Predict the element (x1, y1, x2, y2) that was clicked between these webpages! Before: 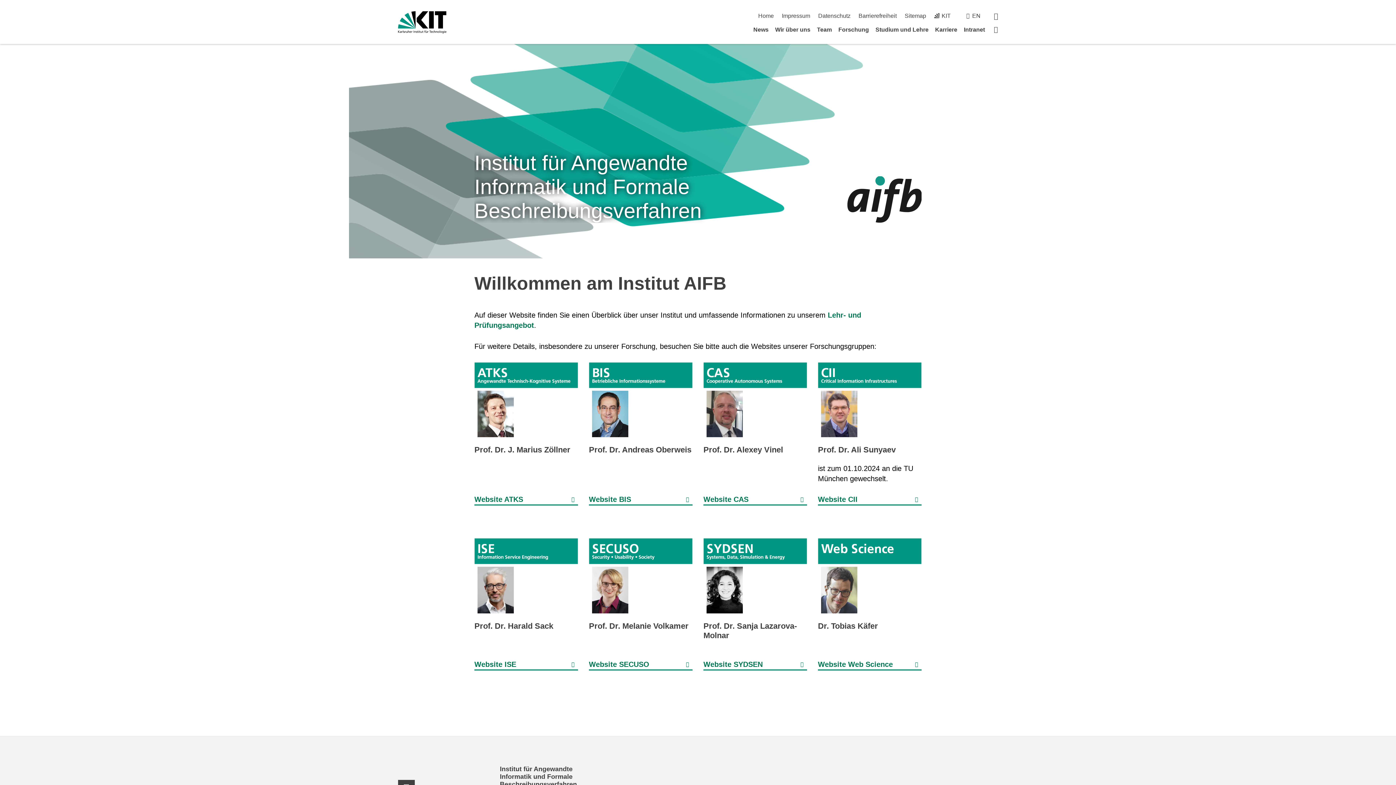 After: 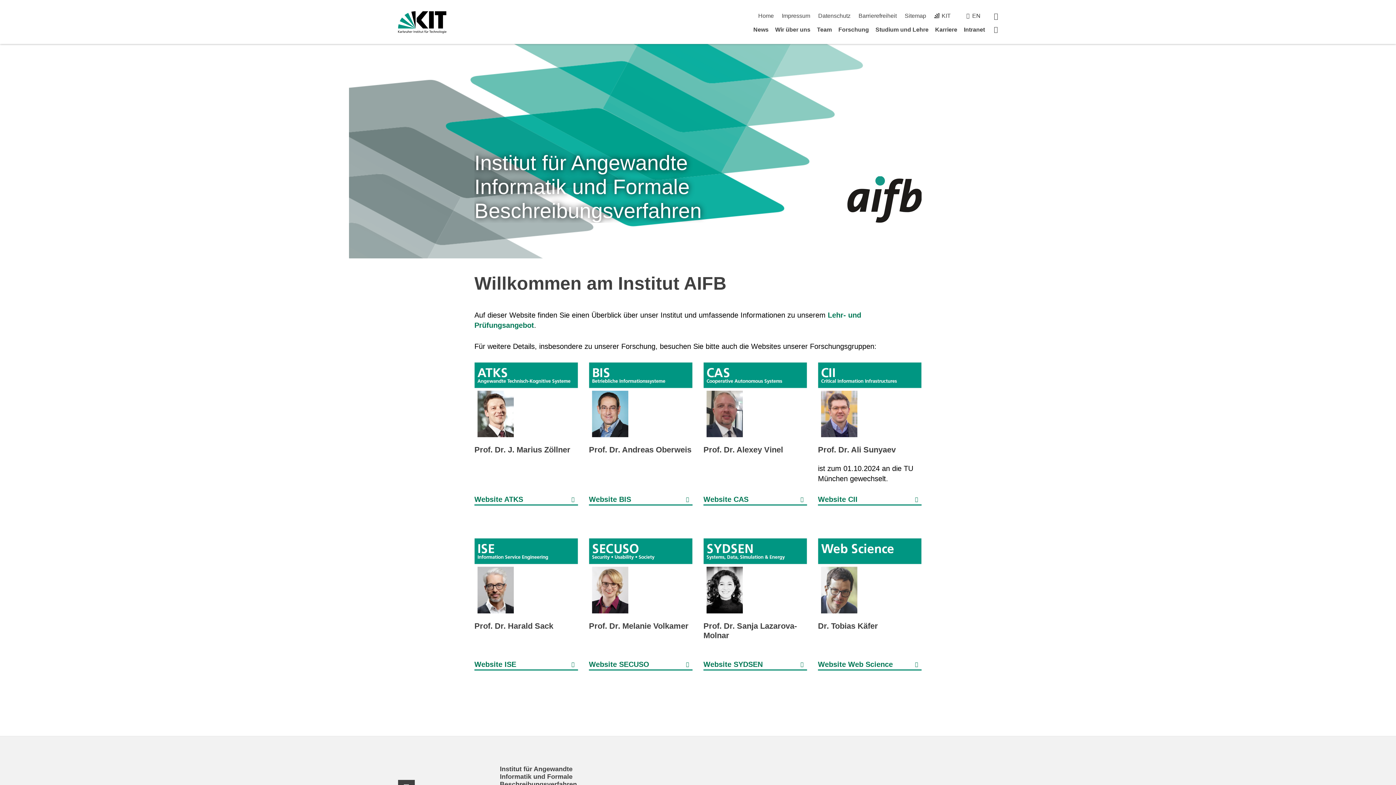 Action: label: Startseite bbox: (994, 25, 998, 33)